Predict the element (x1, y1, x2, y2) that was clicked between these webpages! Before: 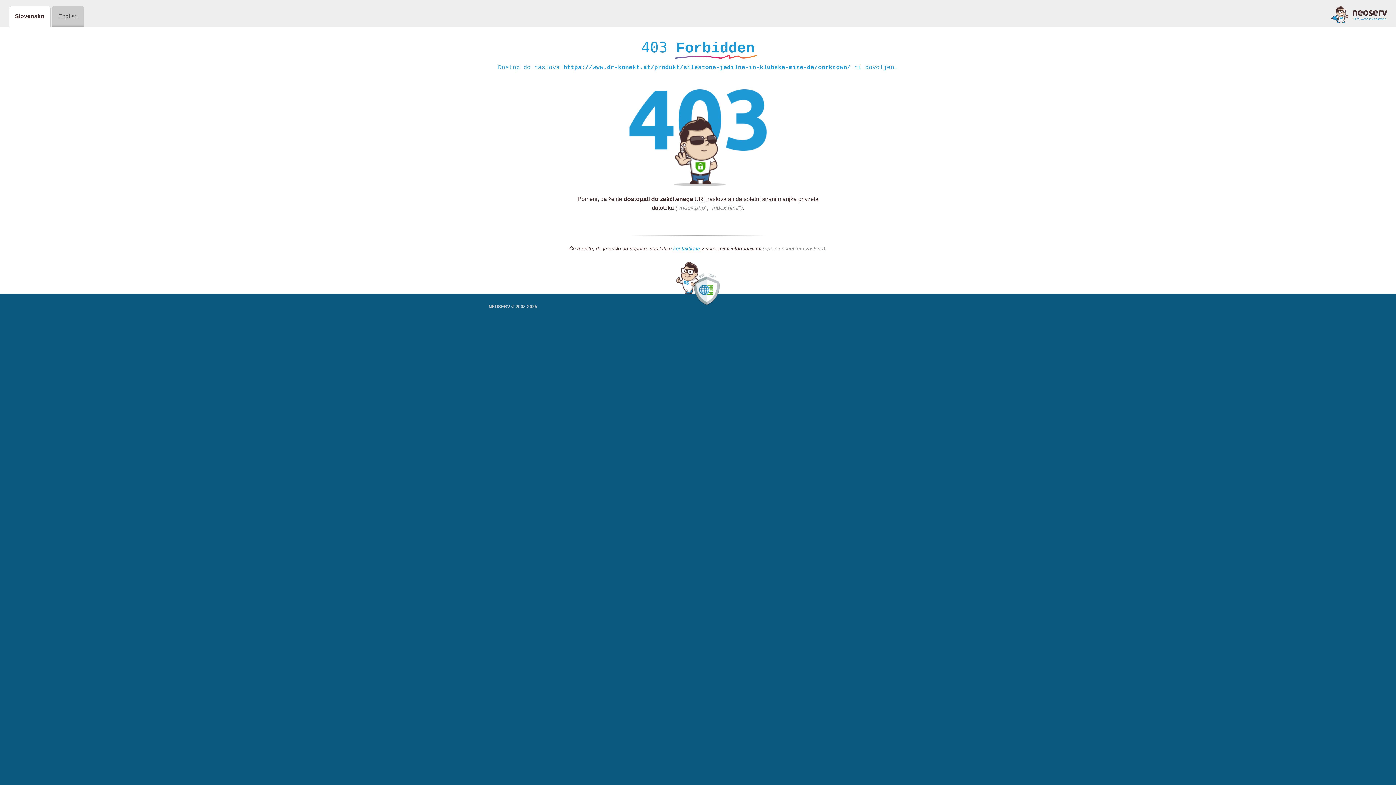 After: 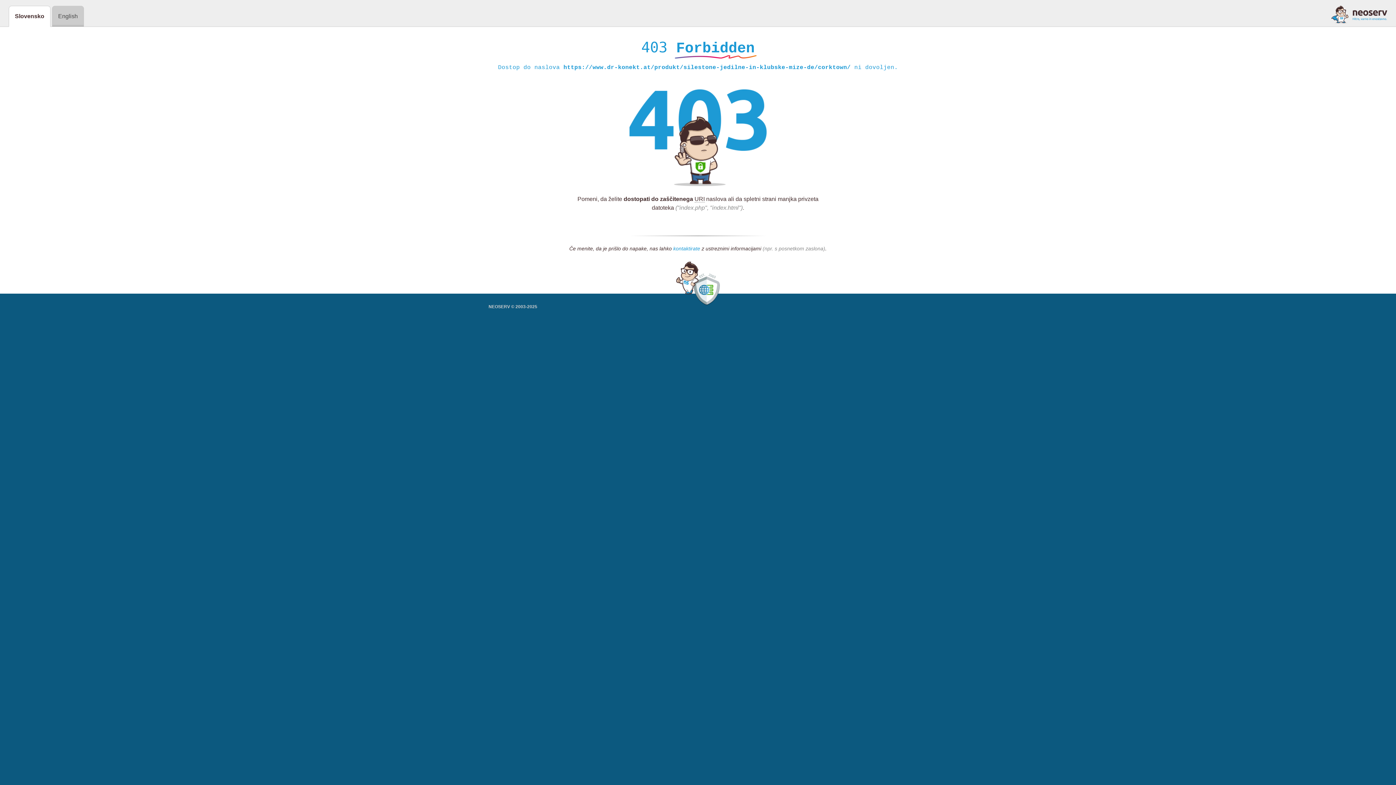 Action: bbox: (673, 245, 700, 252) label: kontaktirate